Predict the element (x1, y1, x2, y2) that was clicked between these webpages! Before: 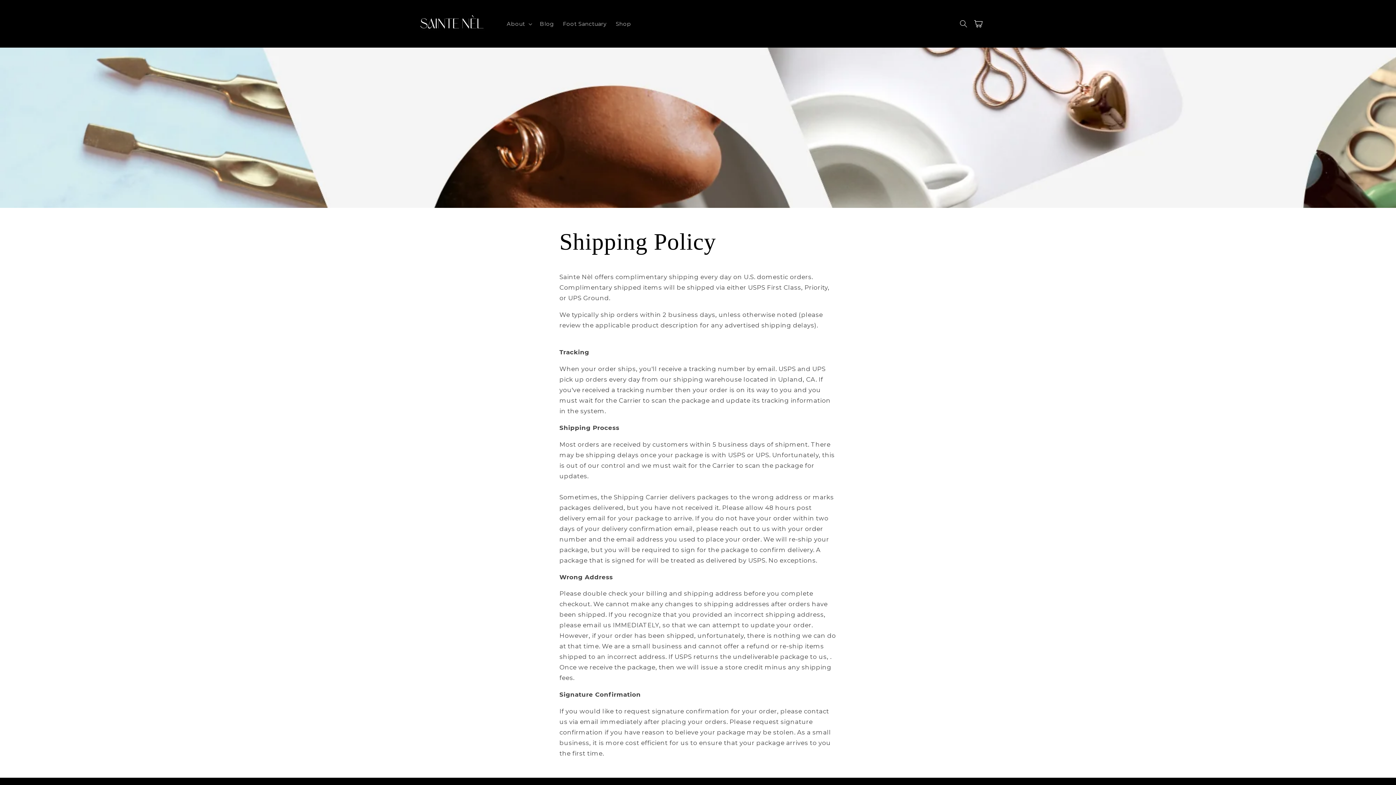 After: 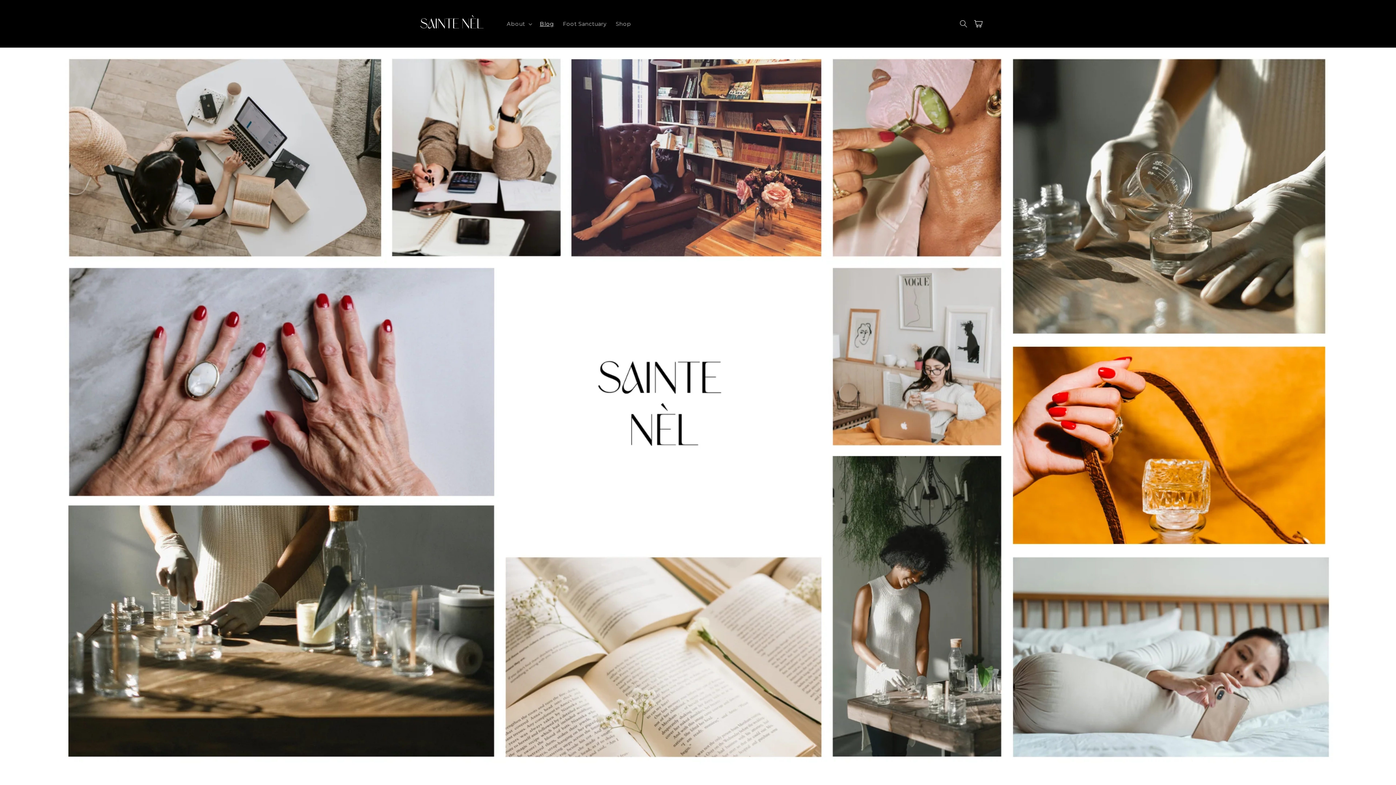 Action: bbox: (535, 16, 558, 31) label: Blog